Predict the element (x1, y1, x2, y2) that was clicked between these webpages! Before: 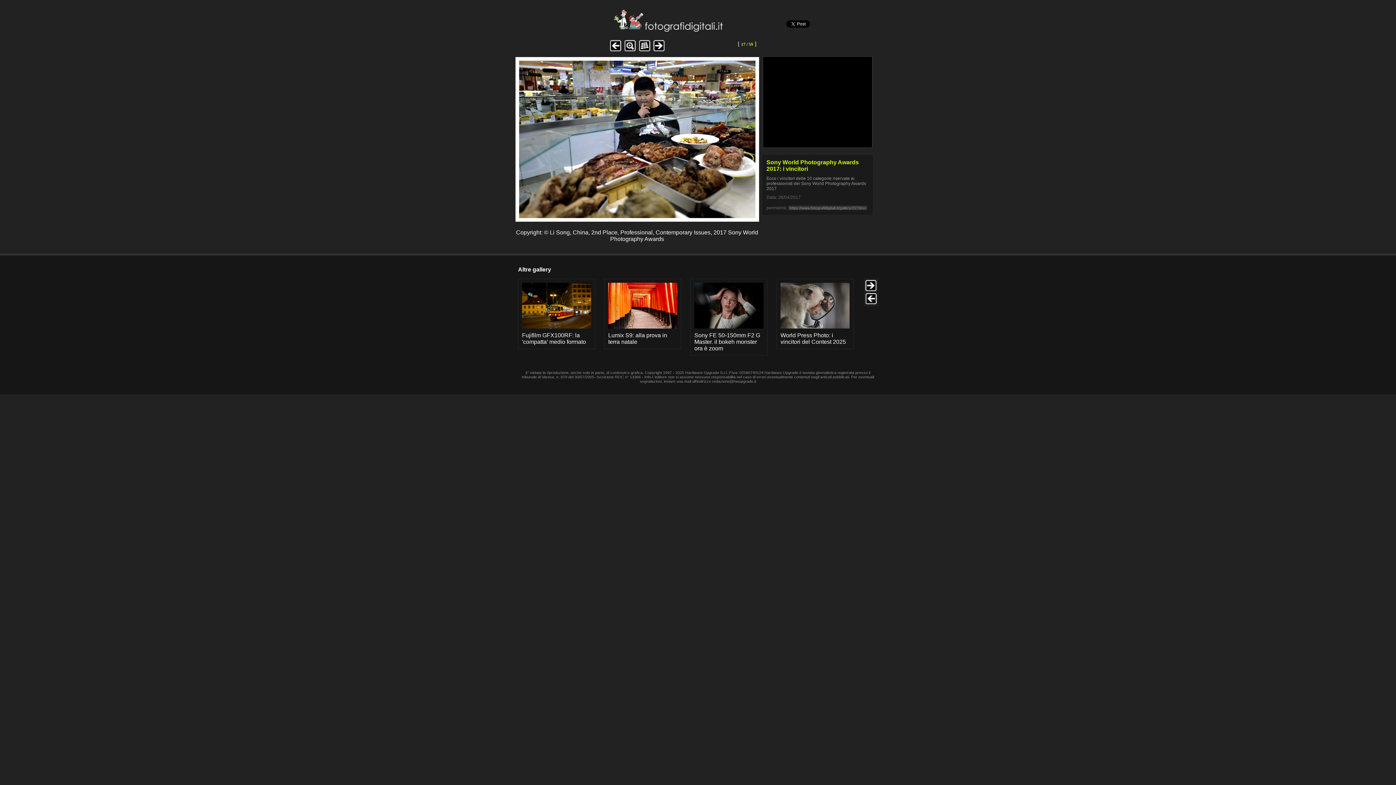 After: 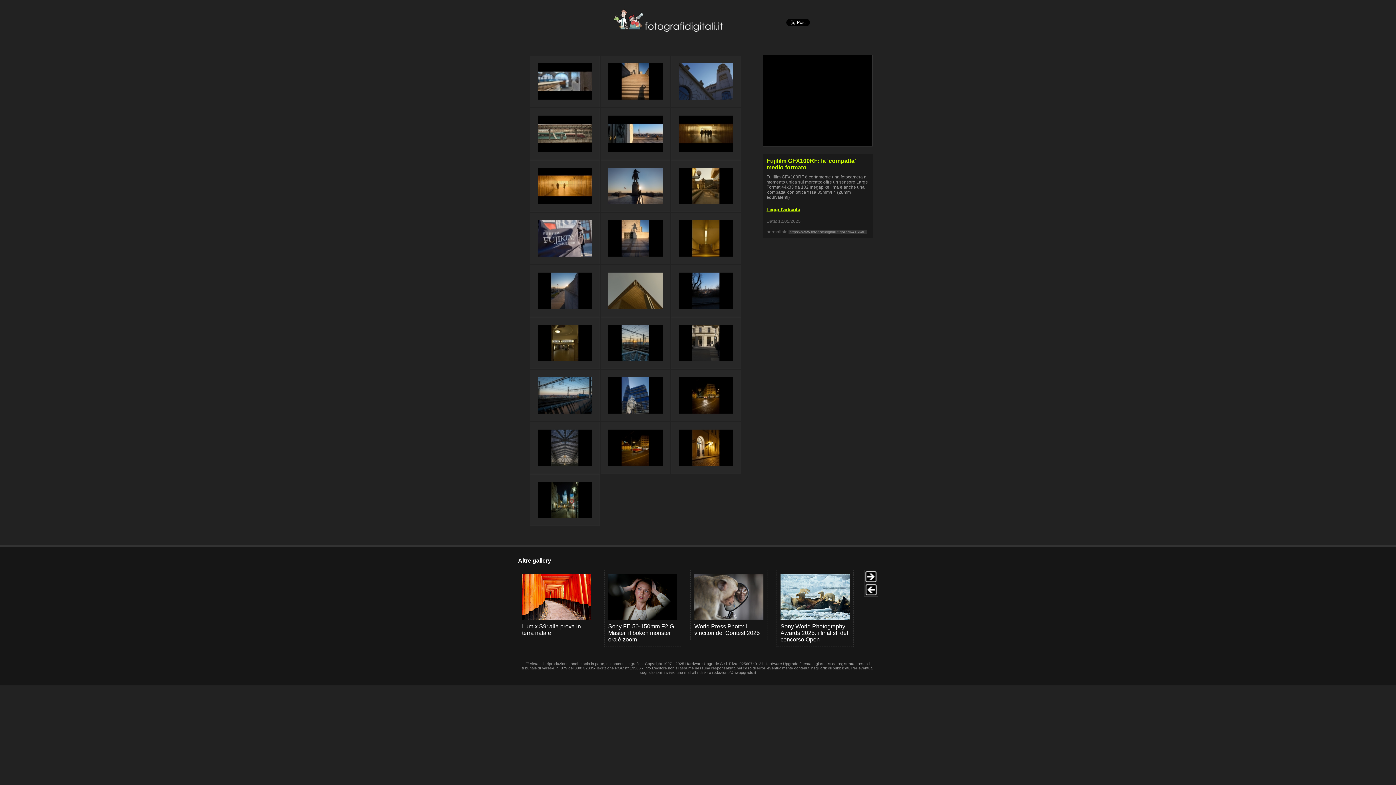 Action: label: Fujifilm GFX100RF: la 'compatta' medio formato bbox: (518, 279, 595, 349)